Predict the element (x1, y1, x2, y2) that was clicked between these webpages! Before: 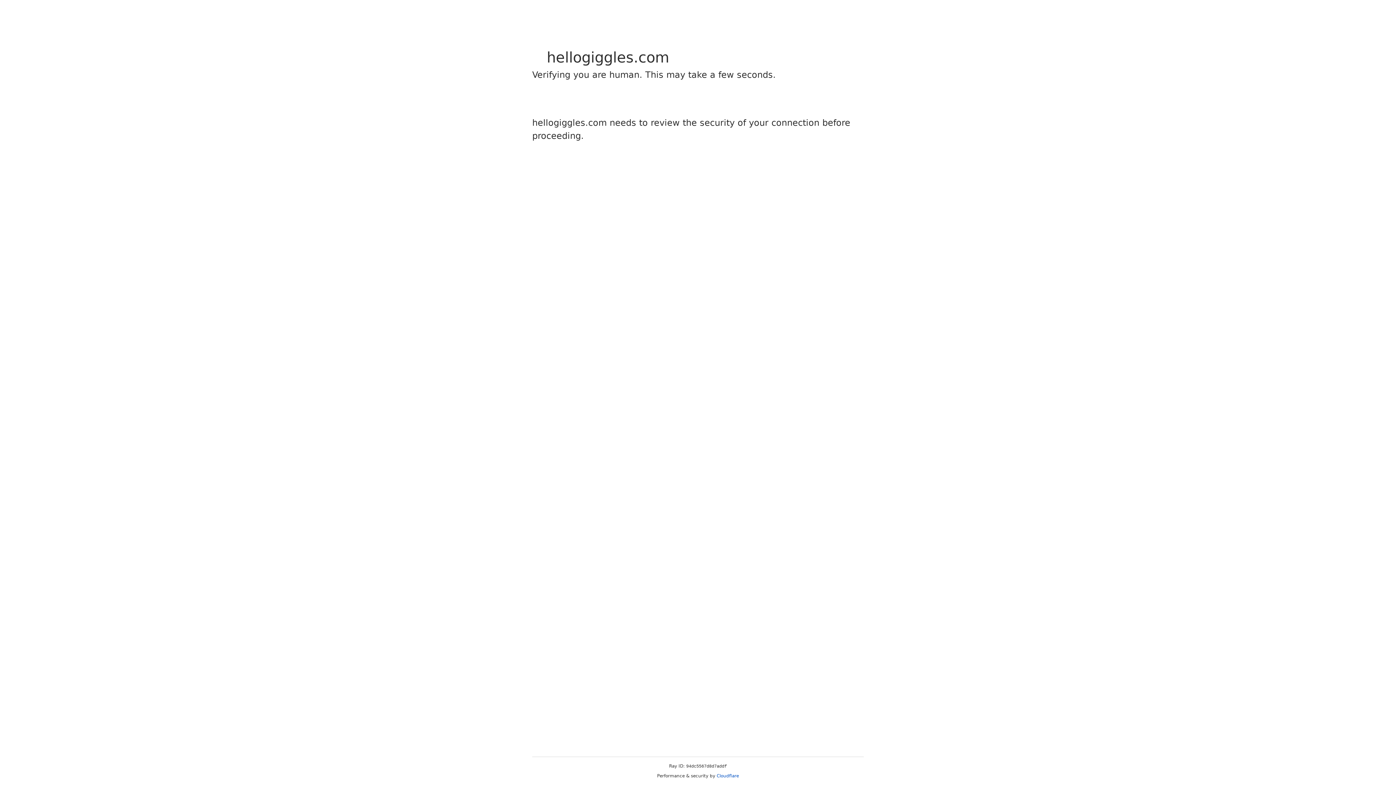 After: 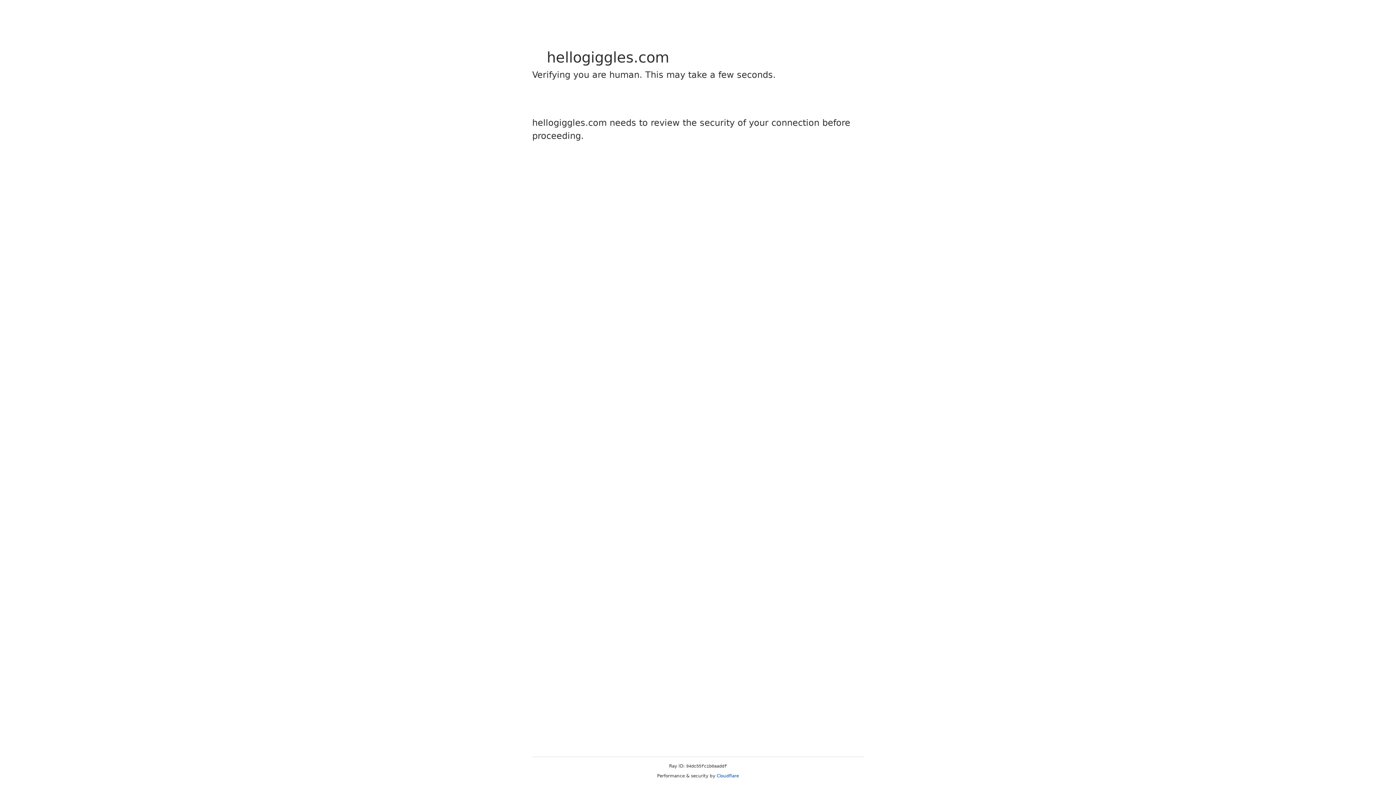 Action: label: Cloudflare bbox: (716, 773, 739, 778)